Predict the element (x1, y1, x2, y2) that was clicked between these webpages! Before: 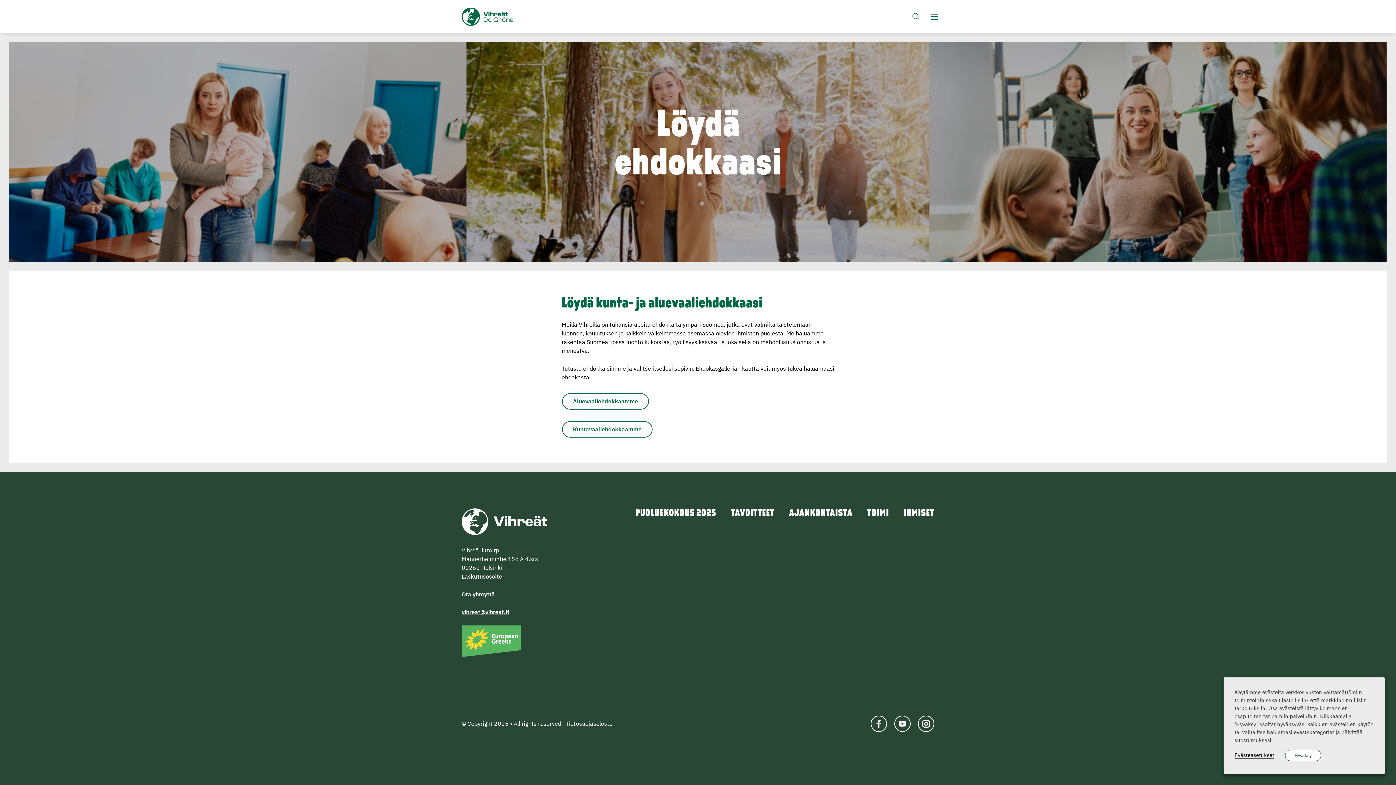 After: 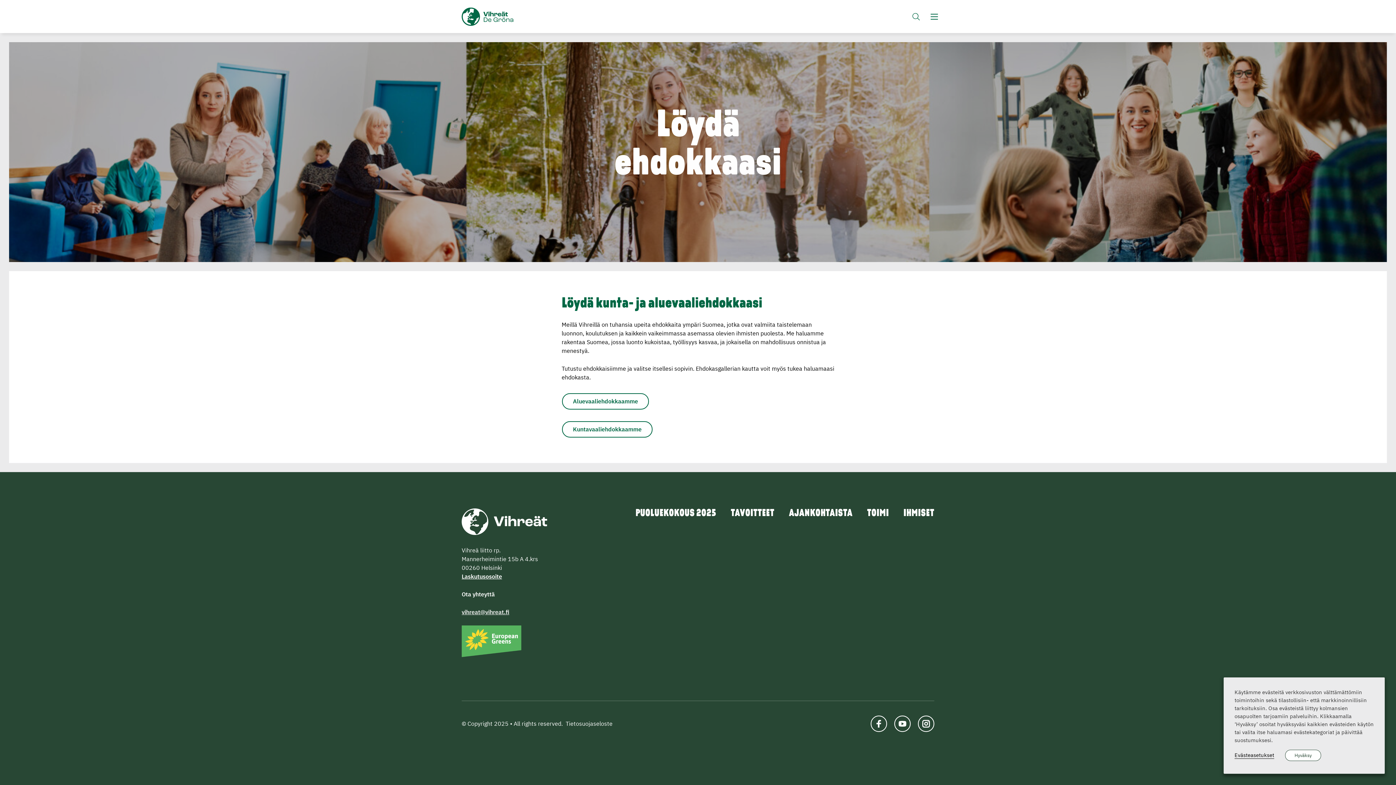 Action: bbox: (461, 608, 509, 616) label: vihreat@vihreat.fi